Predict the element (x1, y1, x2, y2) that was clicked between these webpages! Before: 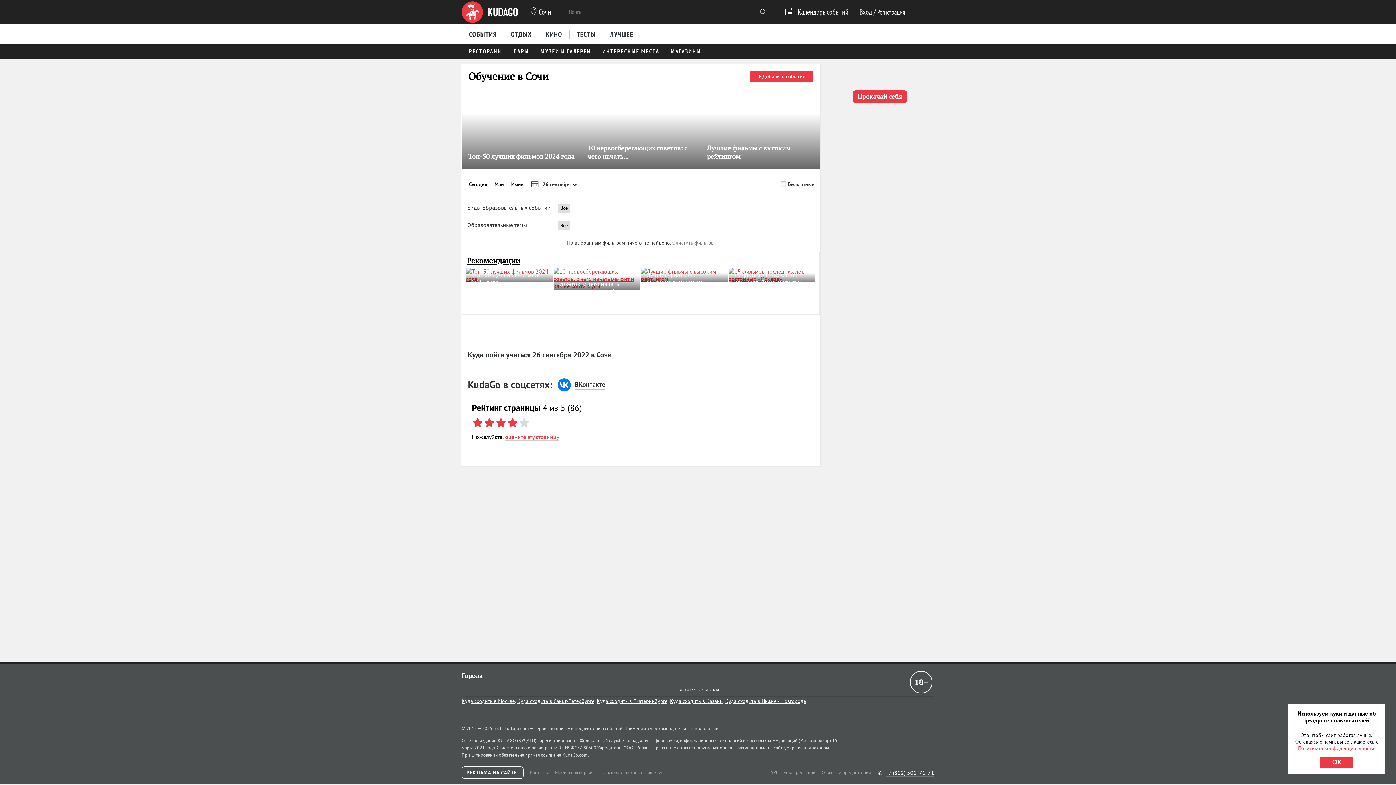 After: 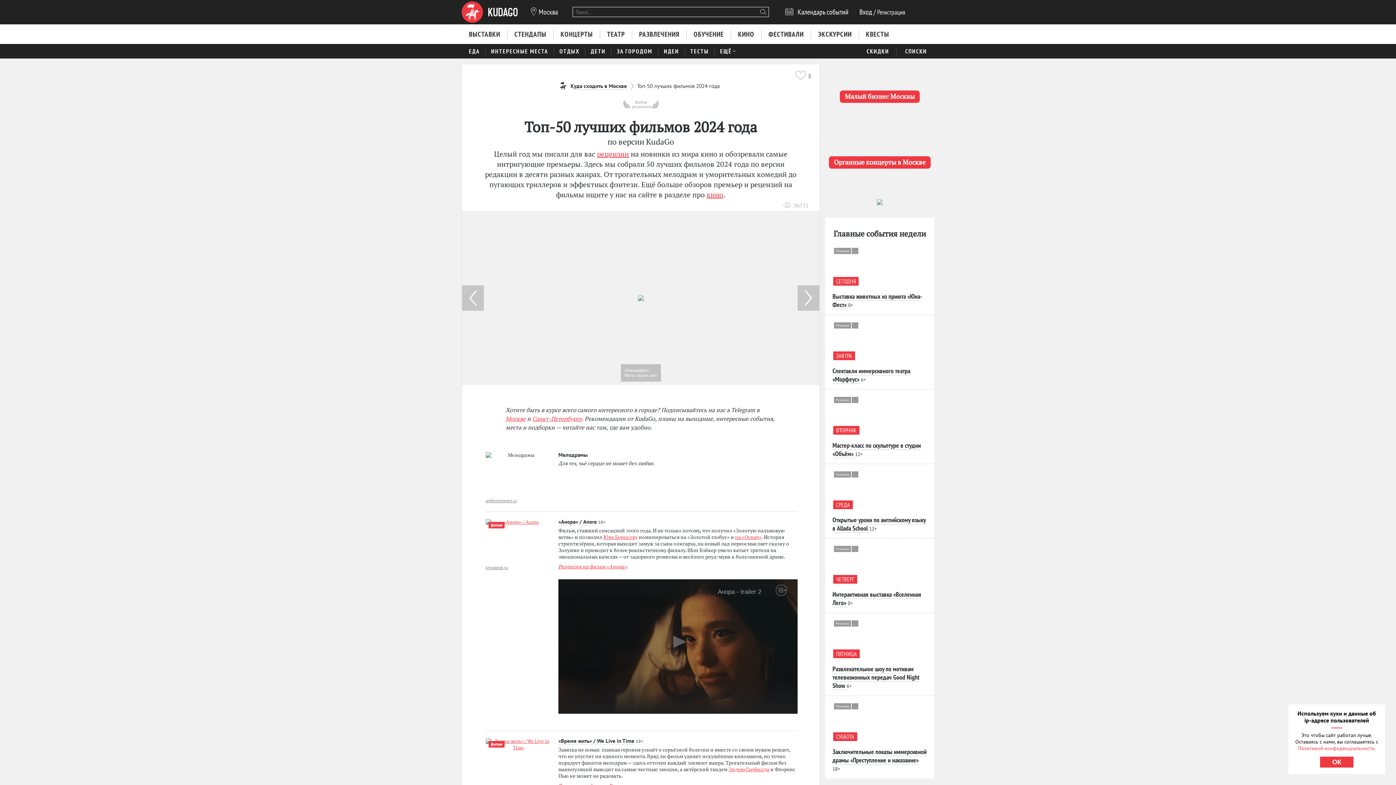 Action: bbox: (468, 150, 574, 162) label: Топ-50 лучших фильмов 2024 года